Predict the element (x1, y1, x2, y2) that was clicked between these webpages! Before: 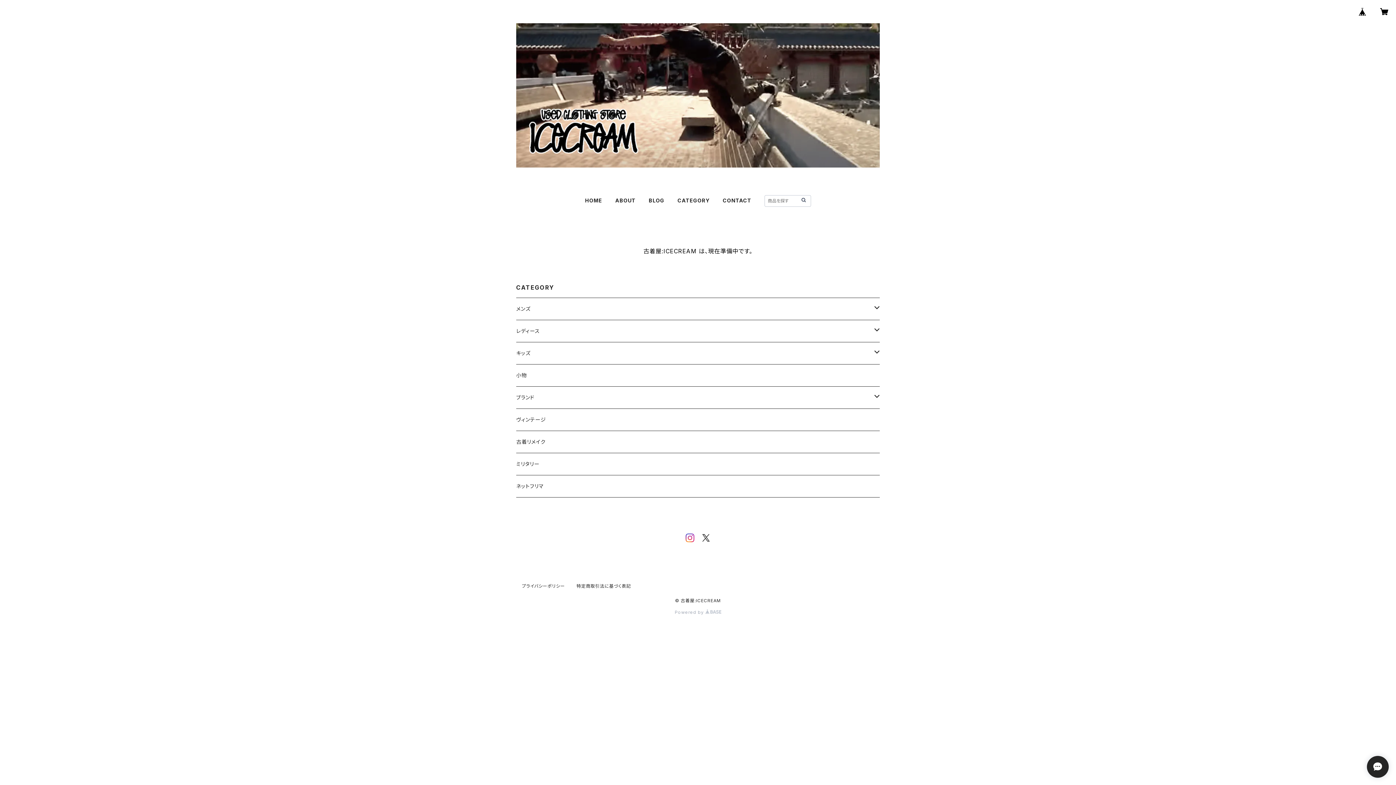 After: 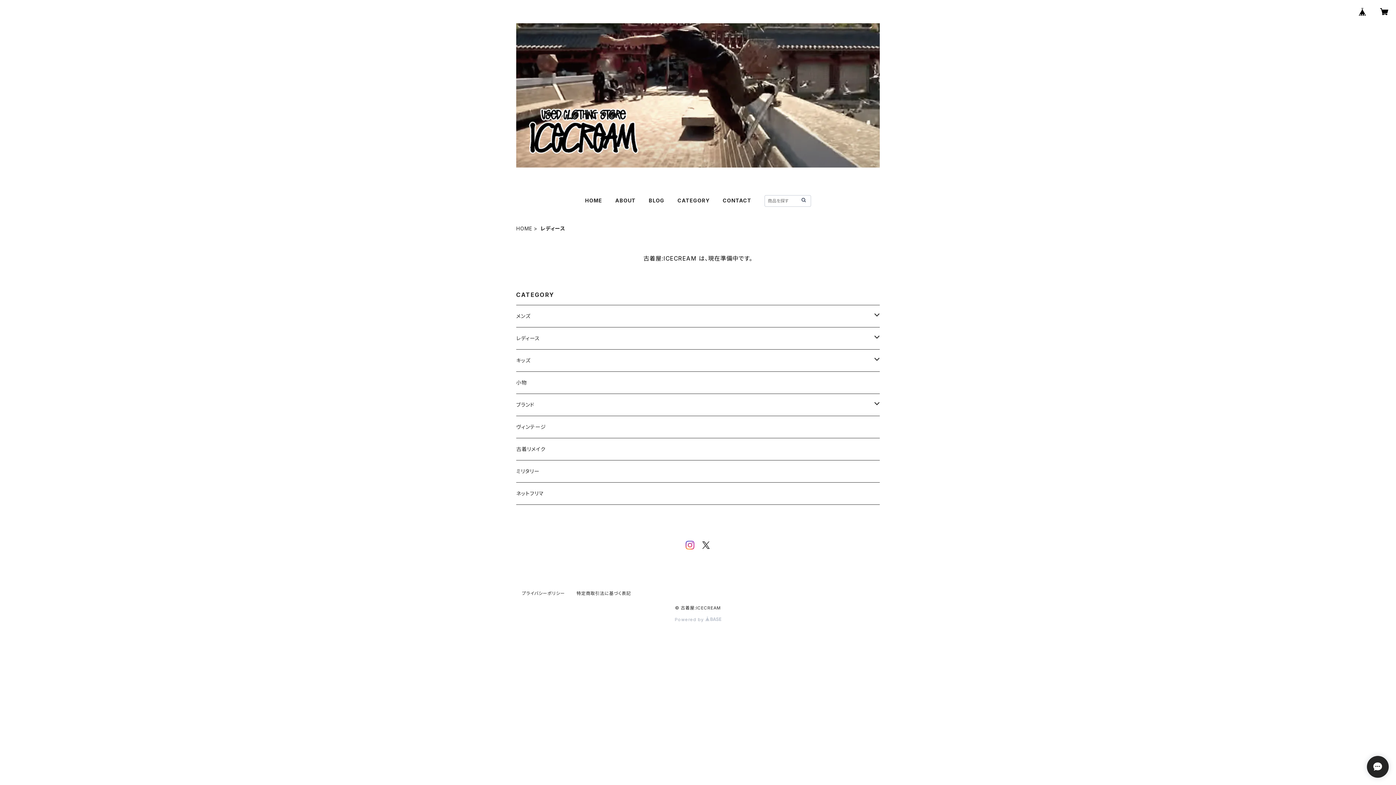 Action: bbox: (516, 320, 874, 342) label: レディース